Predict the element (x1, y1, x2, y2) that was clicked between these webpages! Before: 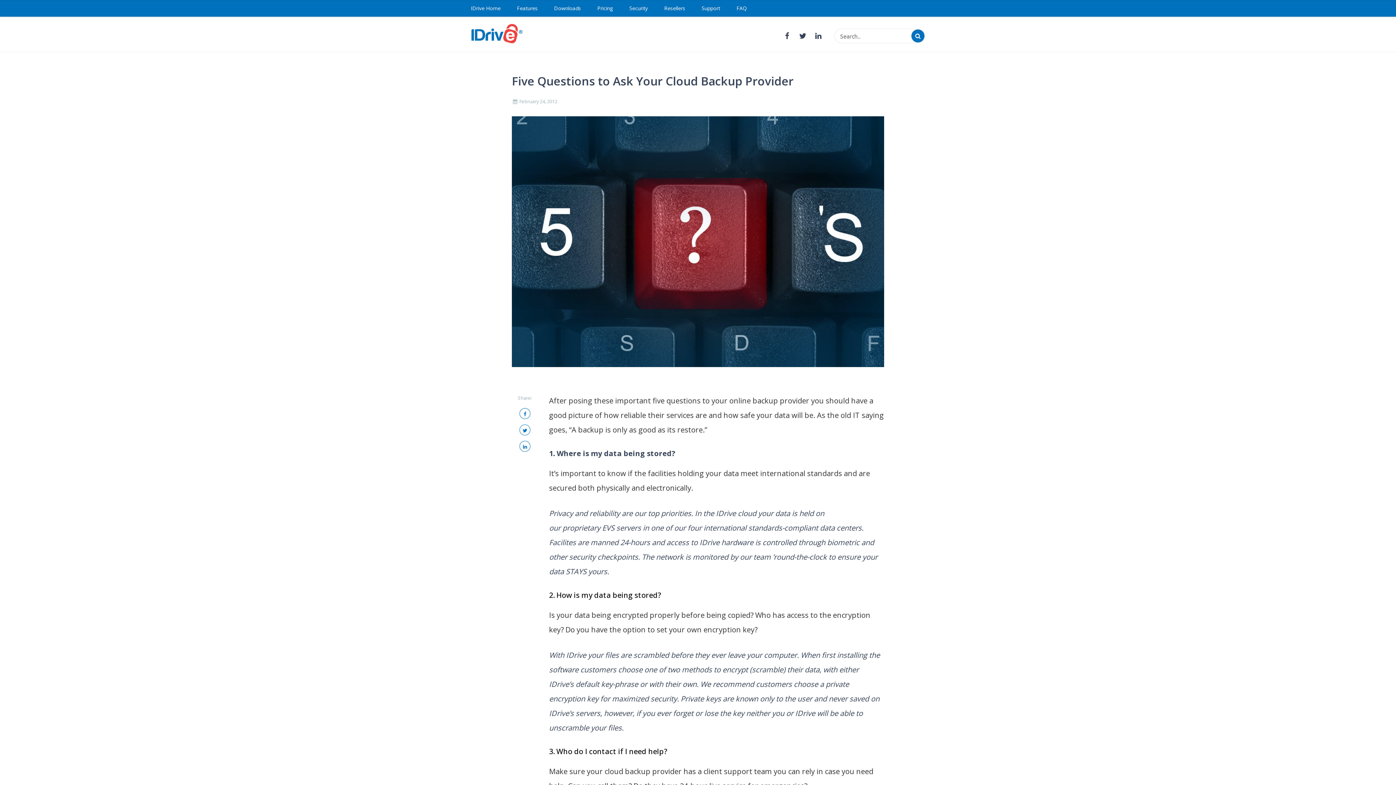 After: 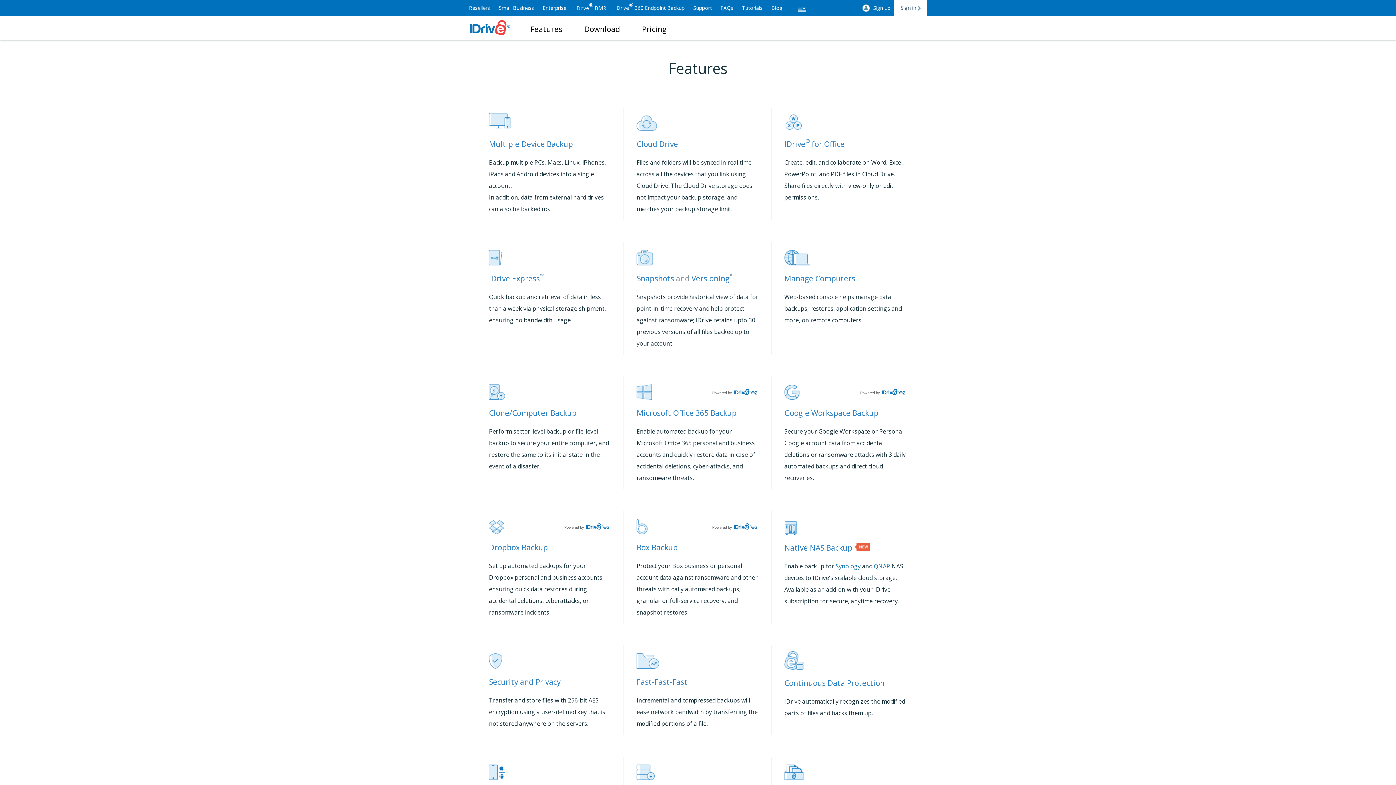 Action: label: Features bbox: (509, 0, 545, 16)